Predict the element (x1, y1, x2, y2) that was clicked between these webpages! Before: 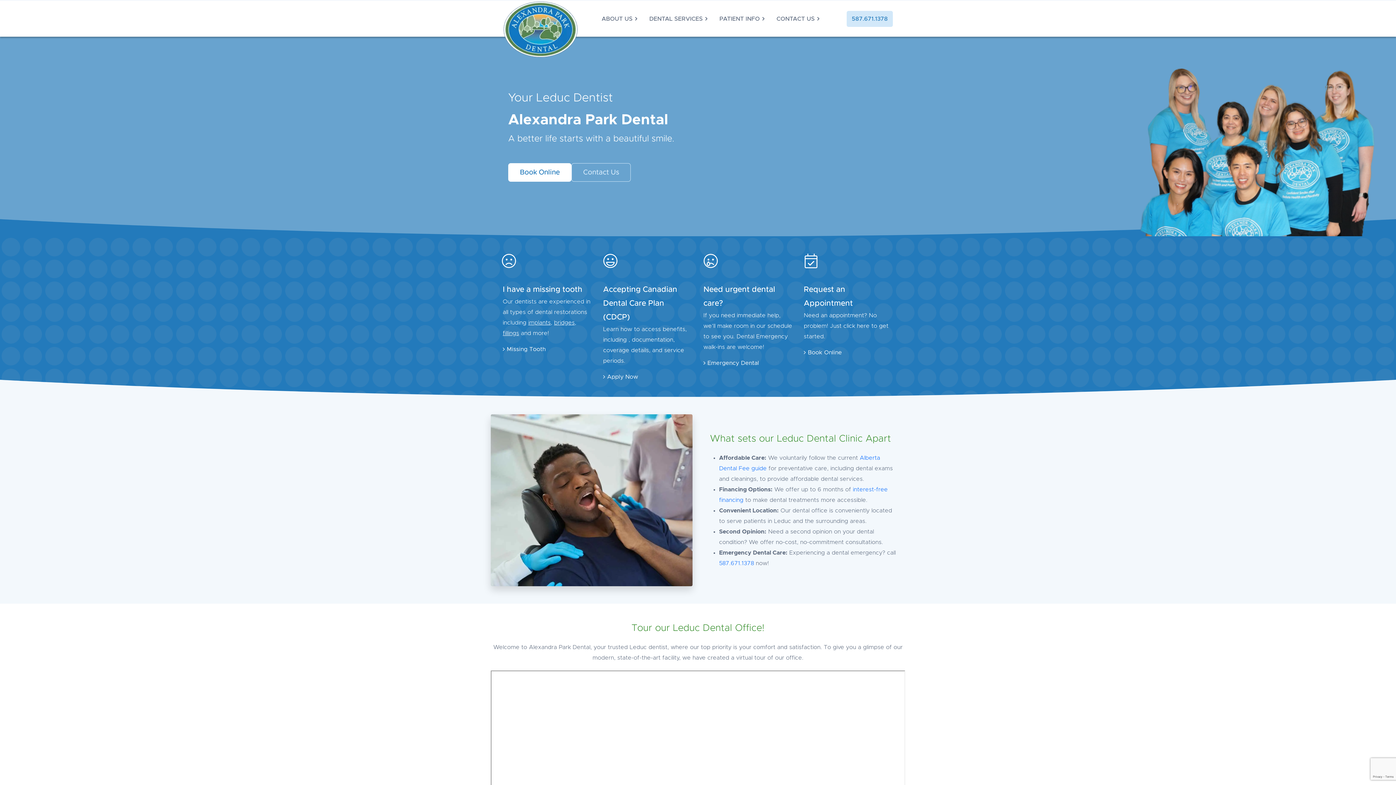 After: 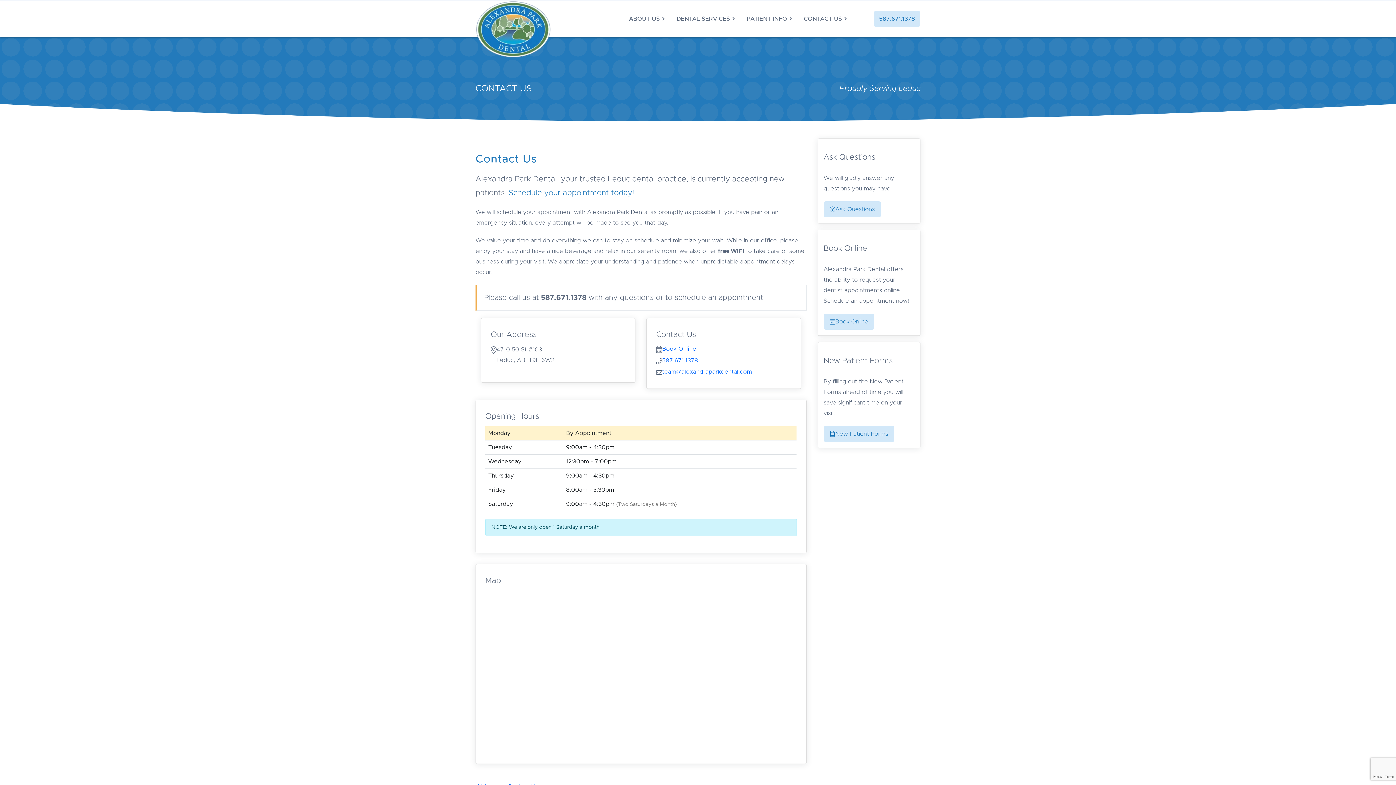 Action: label: 587.671.1378 bbox: (846, 10, 893, 26)